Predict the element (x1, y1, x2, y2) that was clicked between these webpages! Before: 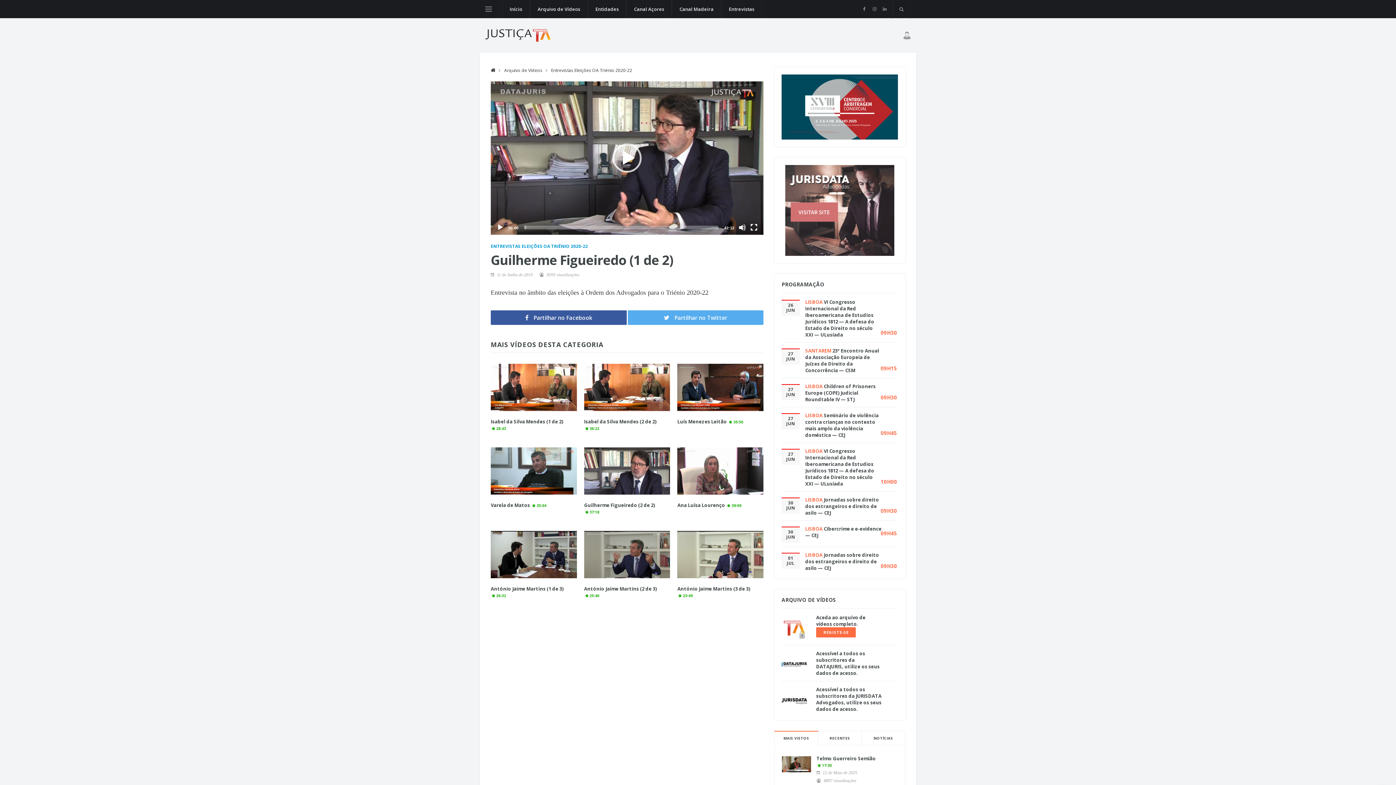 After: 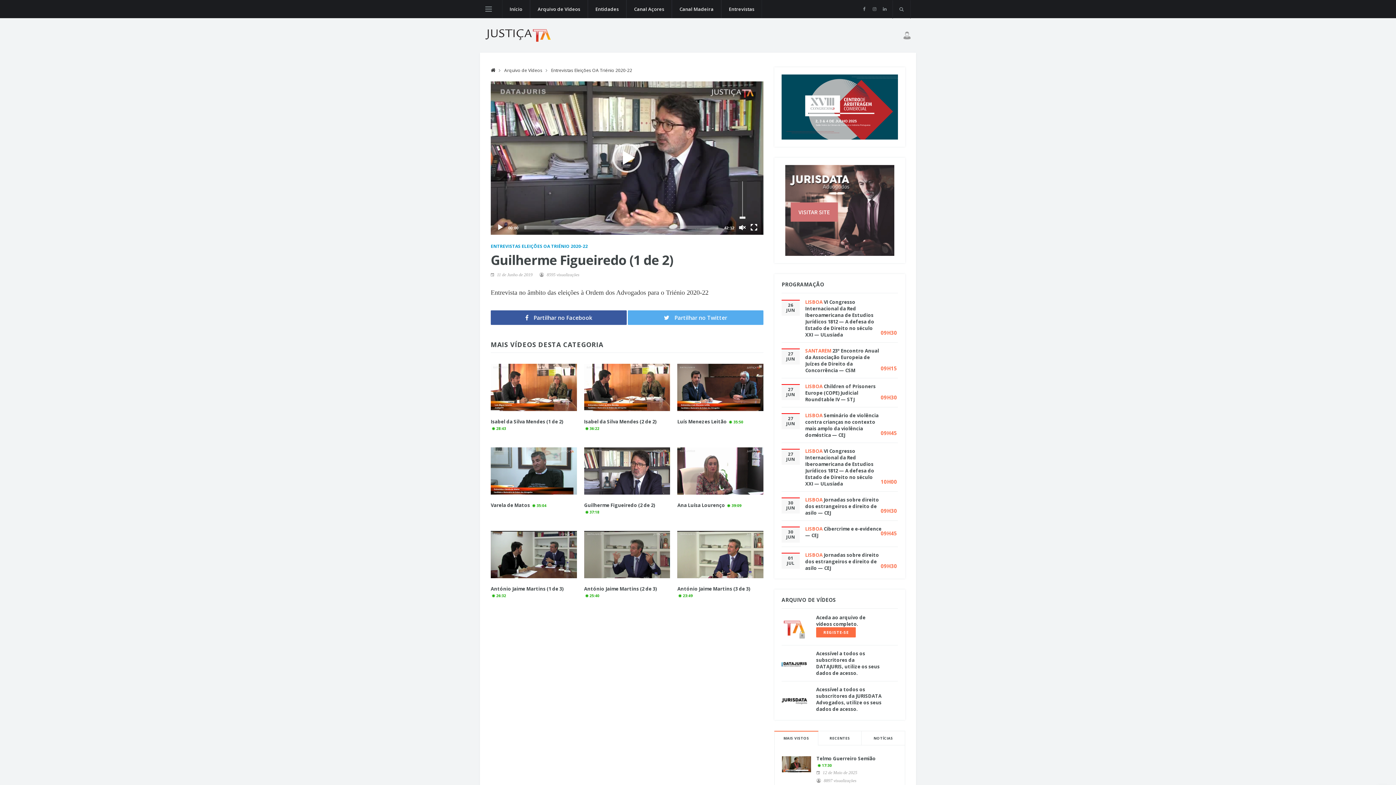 Action: bbox: (738, 223, 746, 231) label: Mute